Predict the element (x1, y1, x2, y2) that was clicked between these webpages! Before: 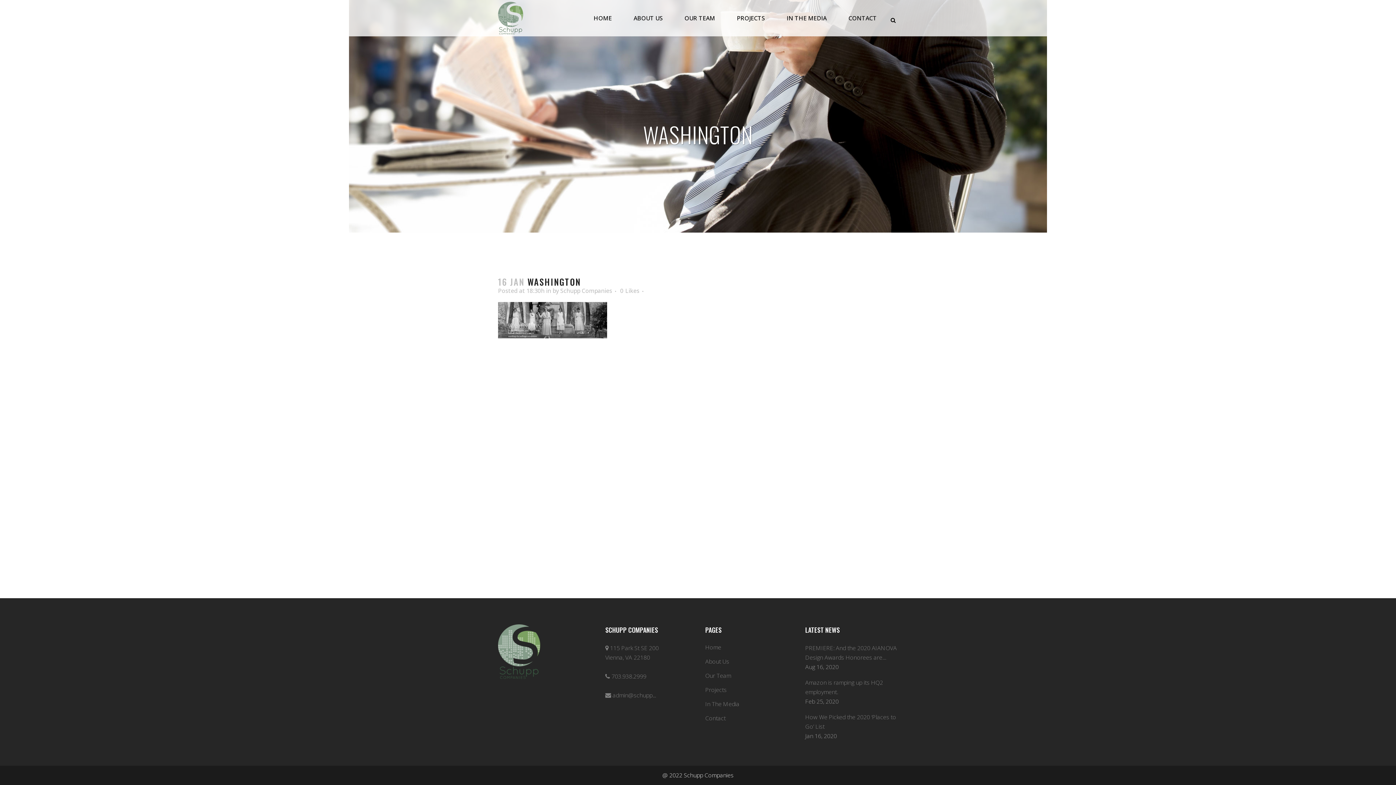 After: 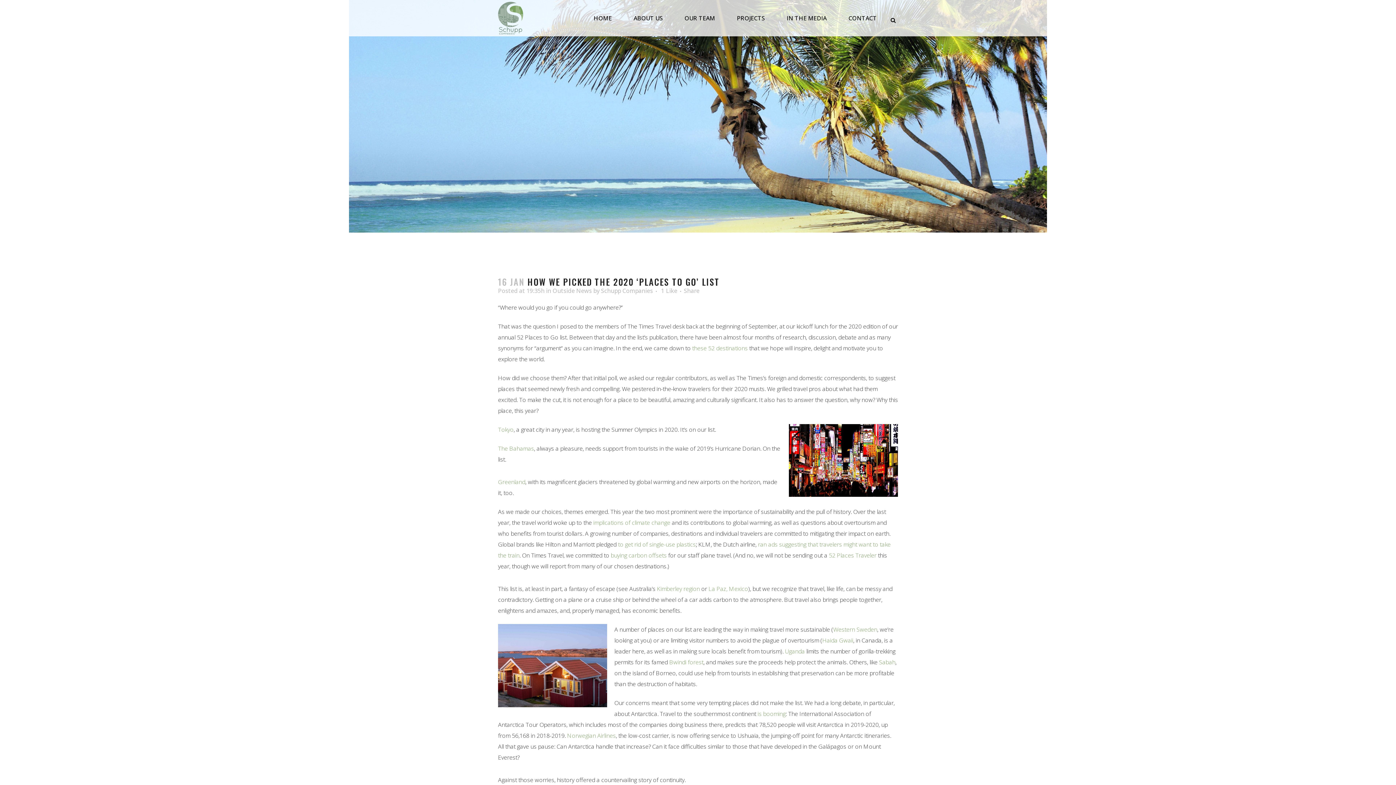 Action: bbox: (805, 712, 898, 731) label: How We Picked the 2020 ‘Places to Go’ List